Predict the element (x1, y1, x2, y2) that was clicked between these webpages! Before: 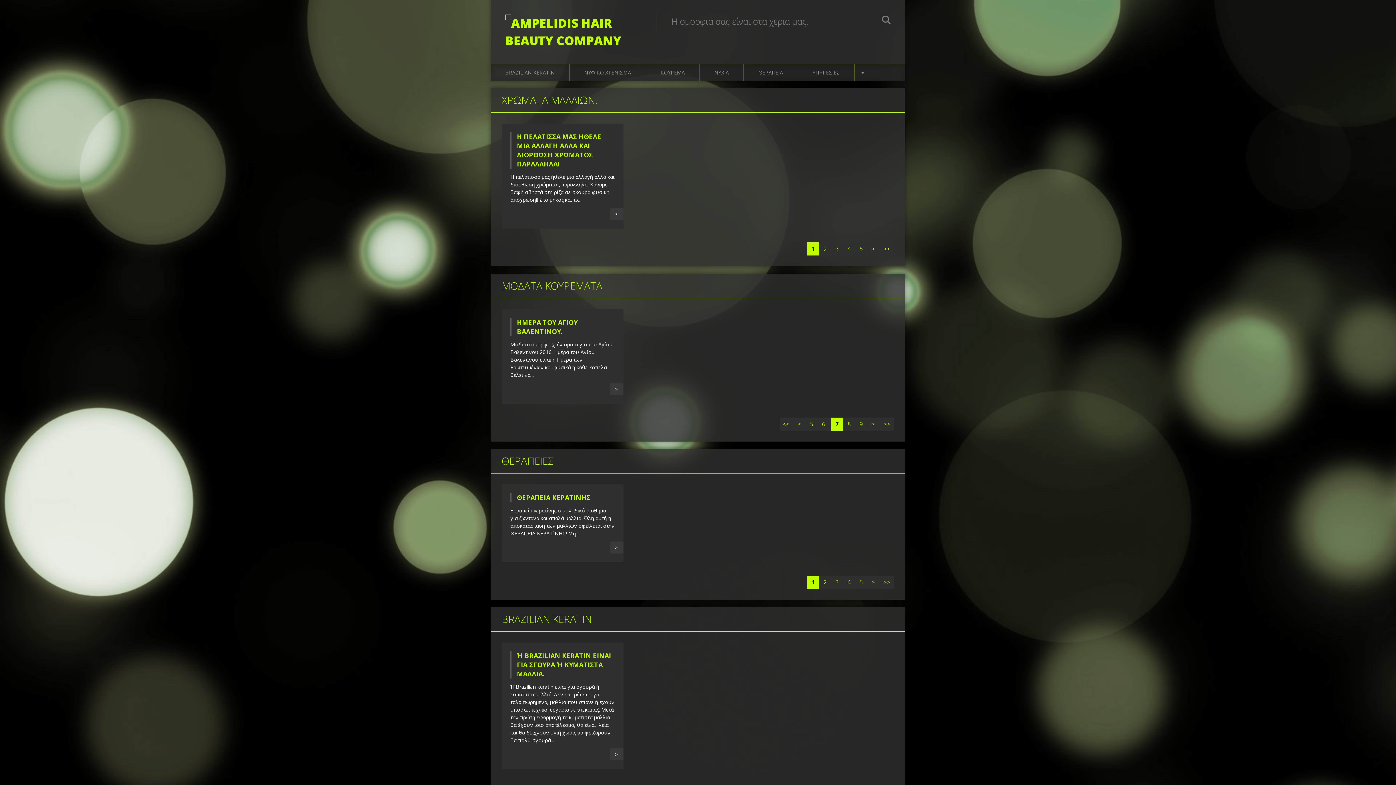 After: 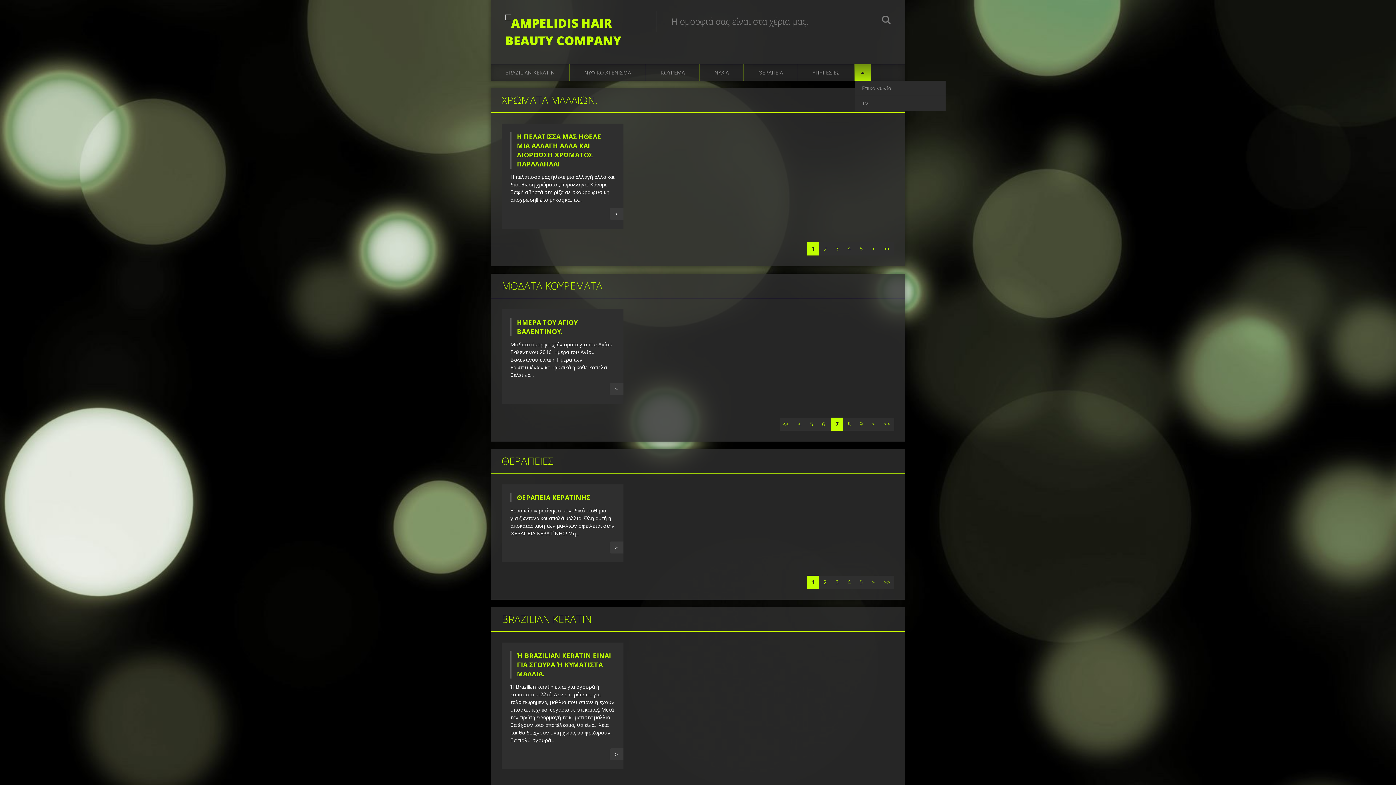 Action: bbox: (854, 64, 871, 80)